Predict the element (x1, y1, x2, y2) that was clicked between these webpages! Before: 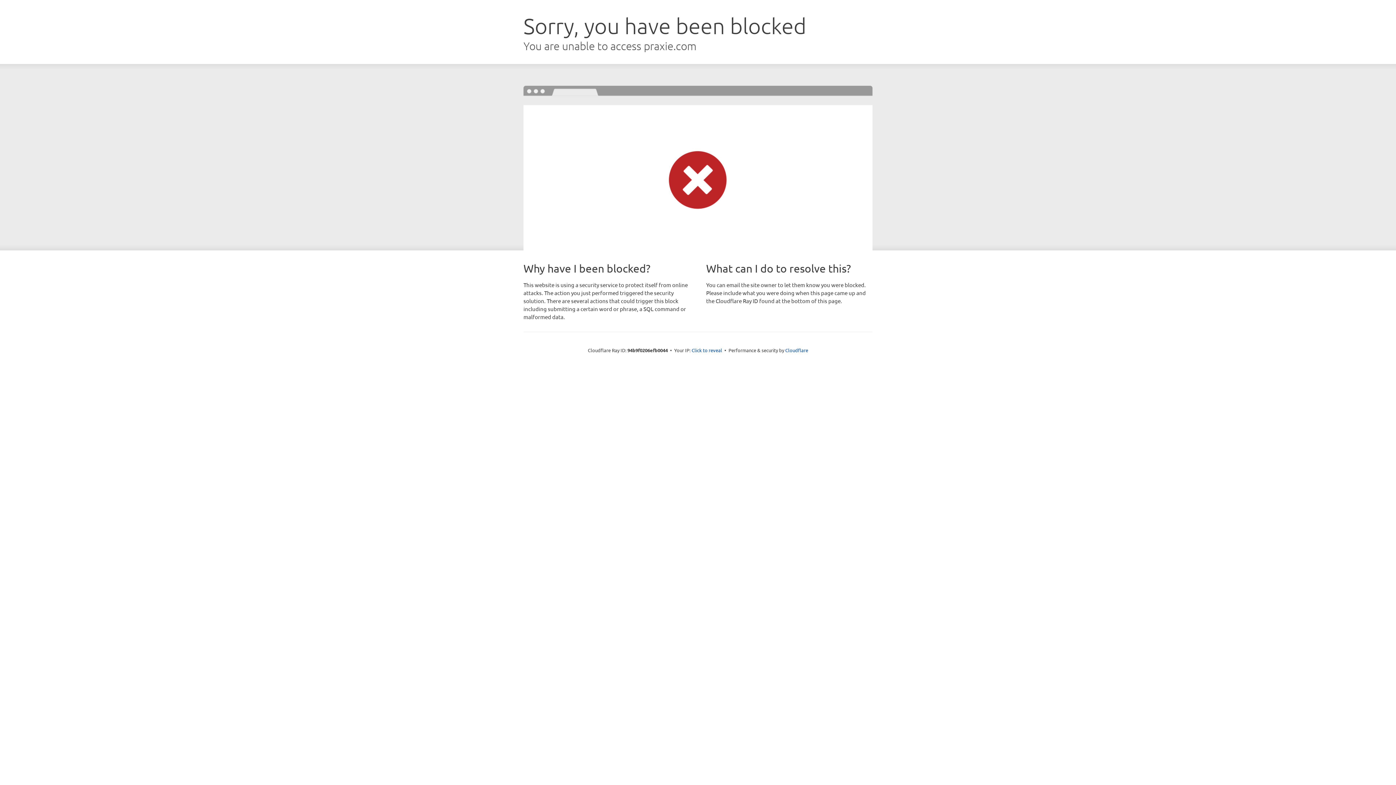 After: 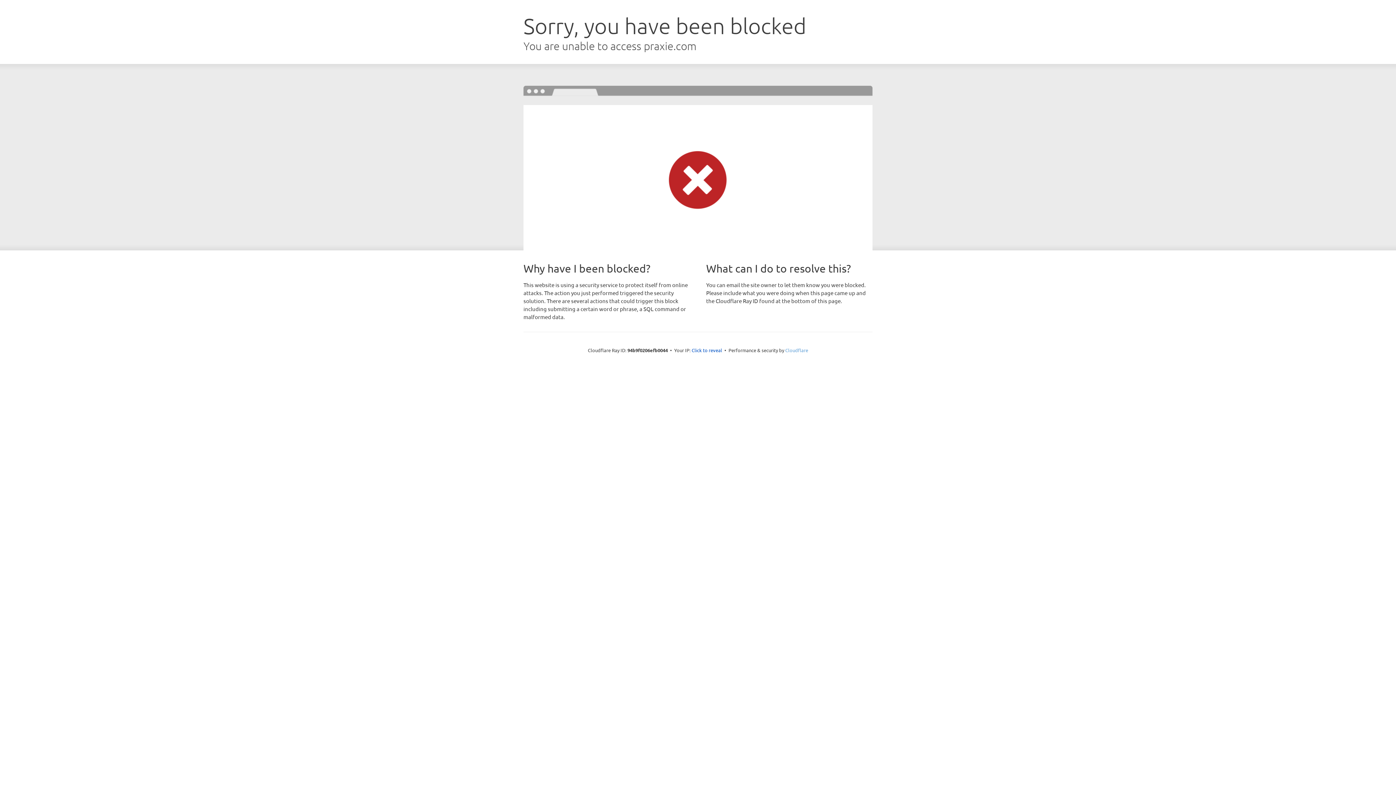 Action: label: Cloudflare bbox: (785, 347, 808, 353)